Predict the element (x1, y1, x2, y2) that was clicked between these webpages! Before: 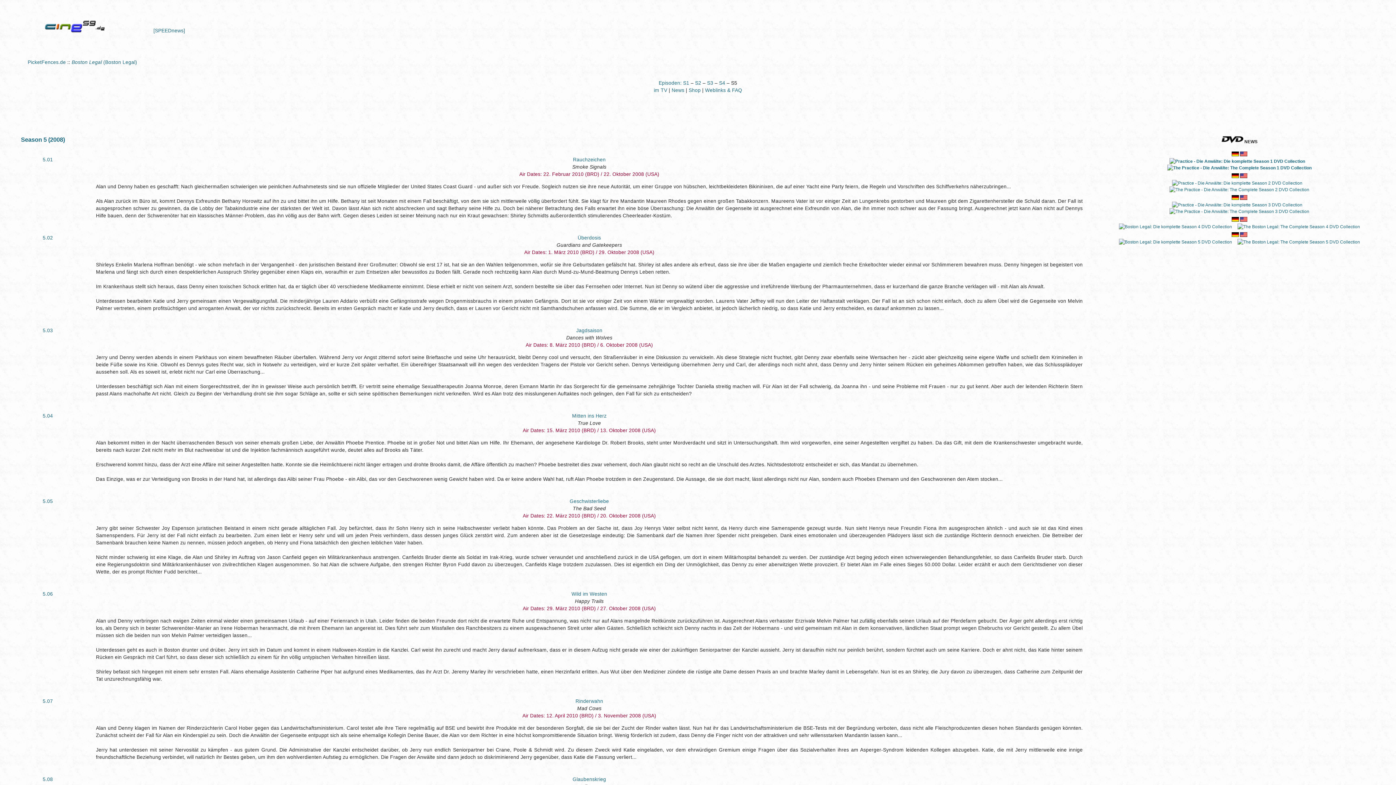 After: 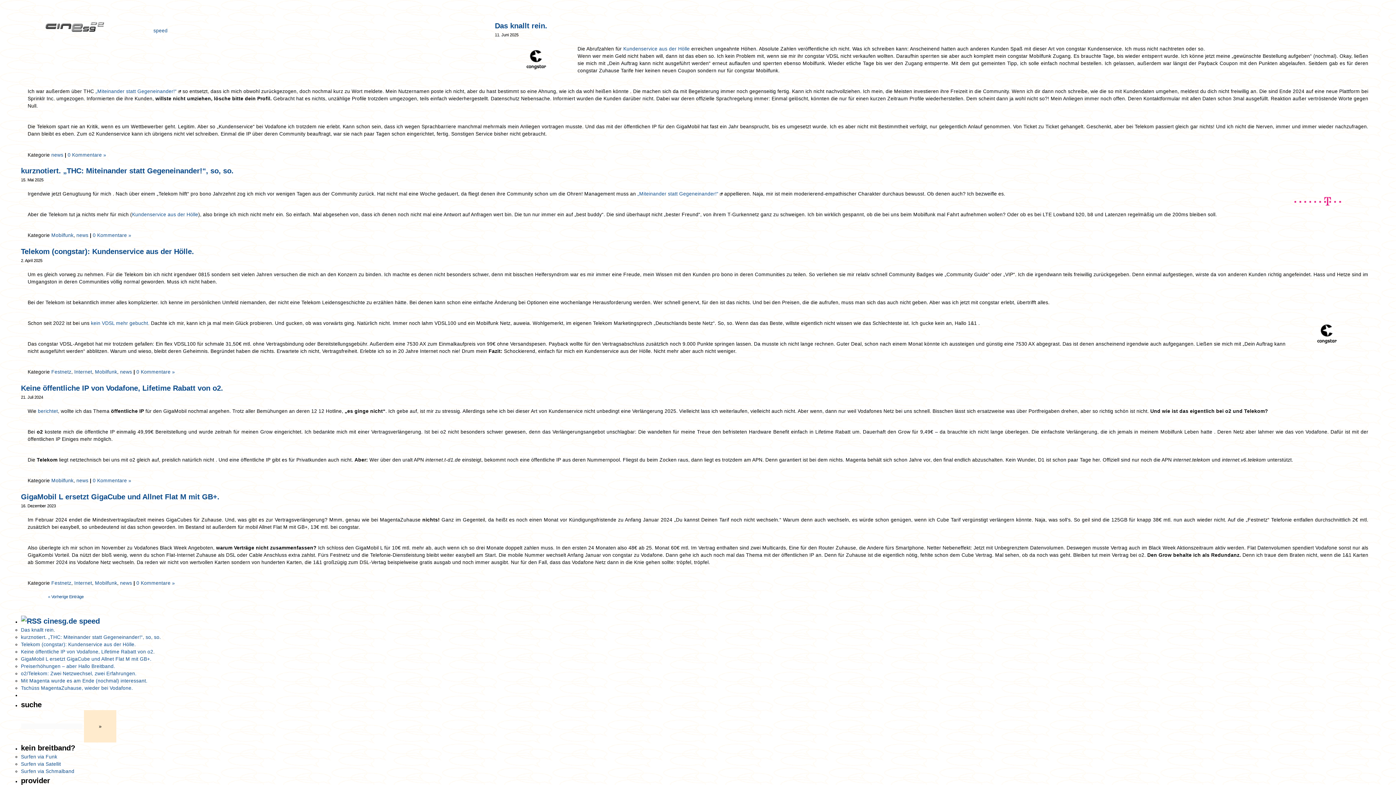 Action: bbox: (129, 4, 208, 57) label: [SPEEDnews]